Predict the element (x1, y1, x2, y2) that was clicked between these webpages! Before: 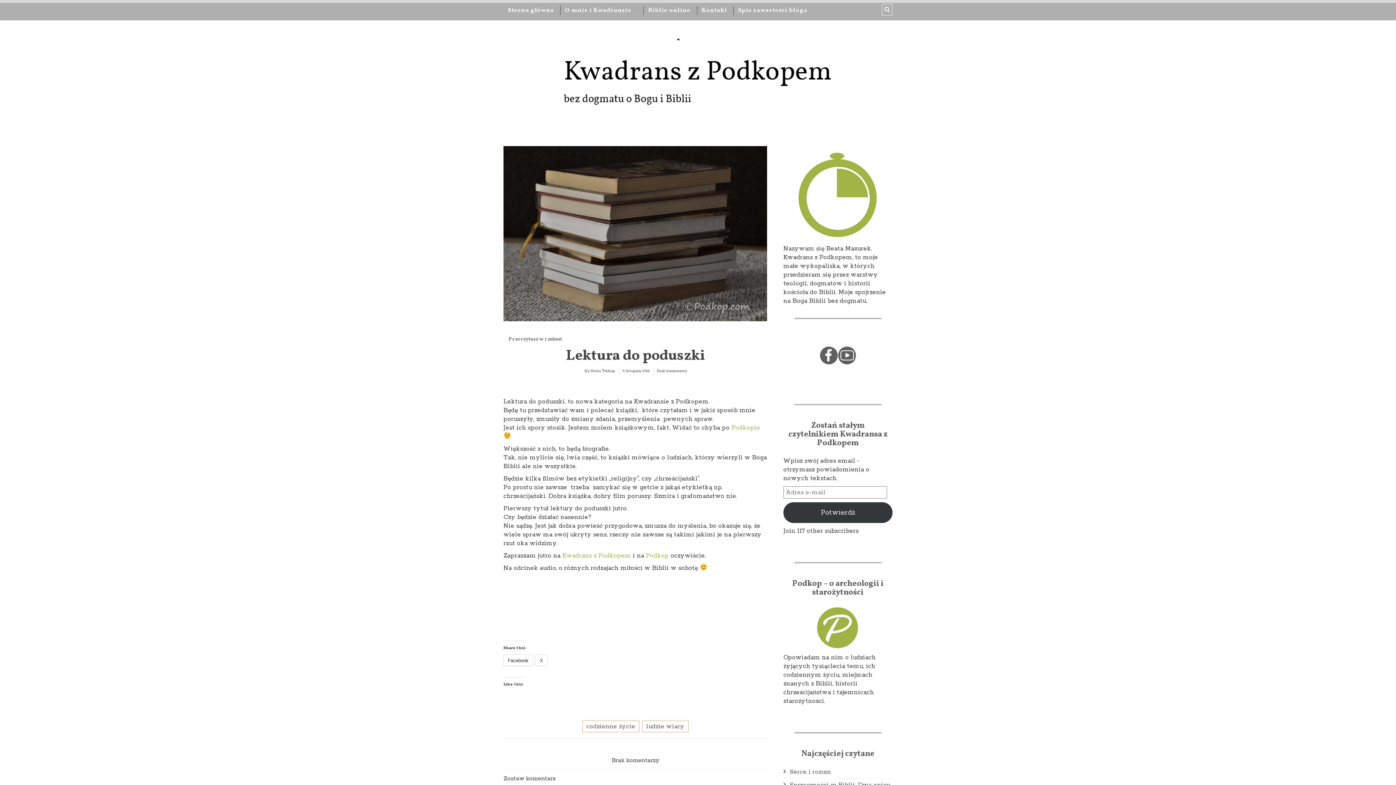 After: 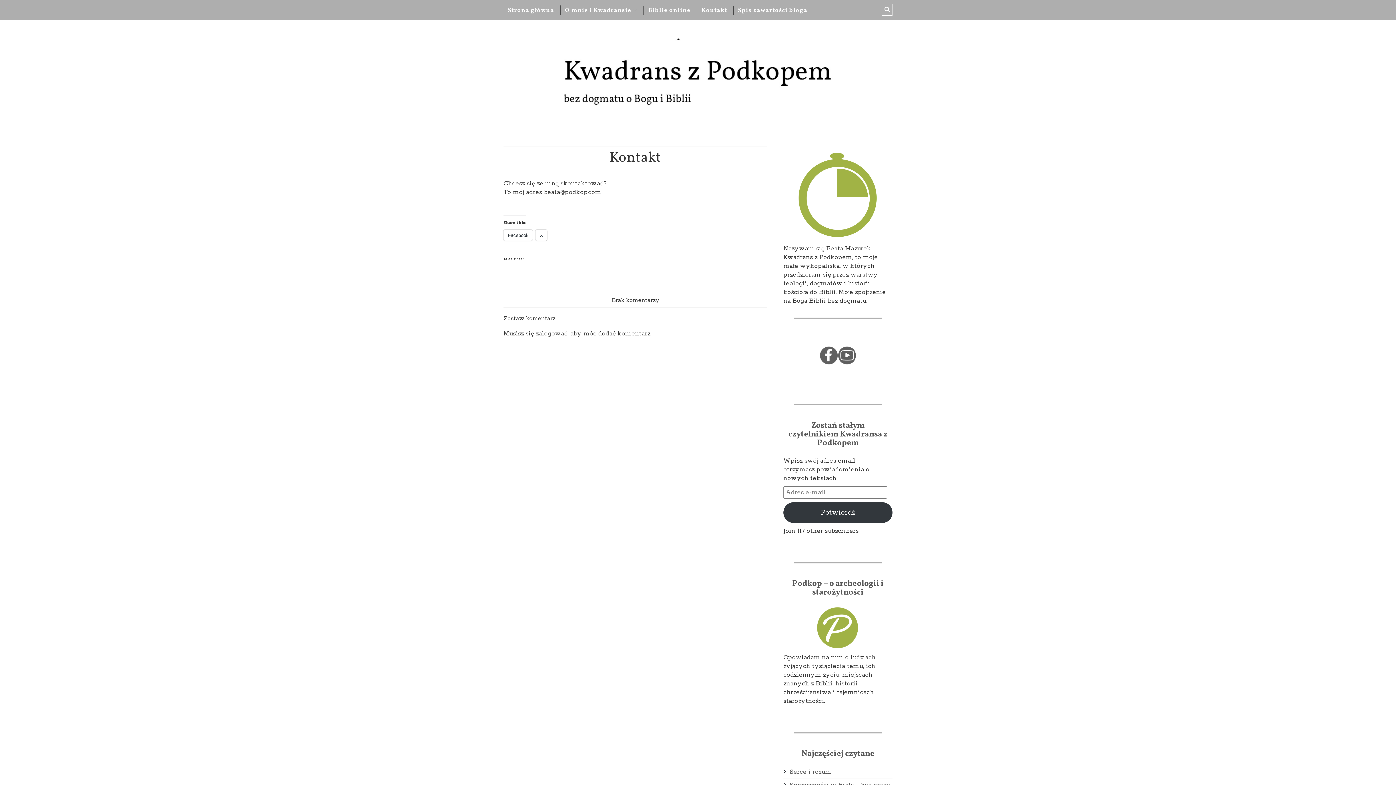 Action: bbox: (697, 6, 731, 14) label: Kontakt